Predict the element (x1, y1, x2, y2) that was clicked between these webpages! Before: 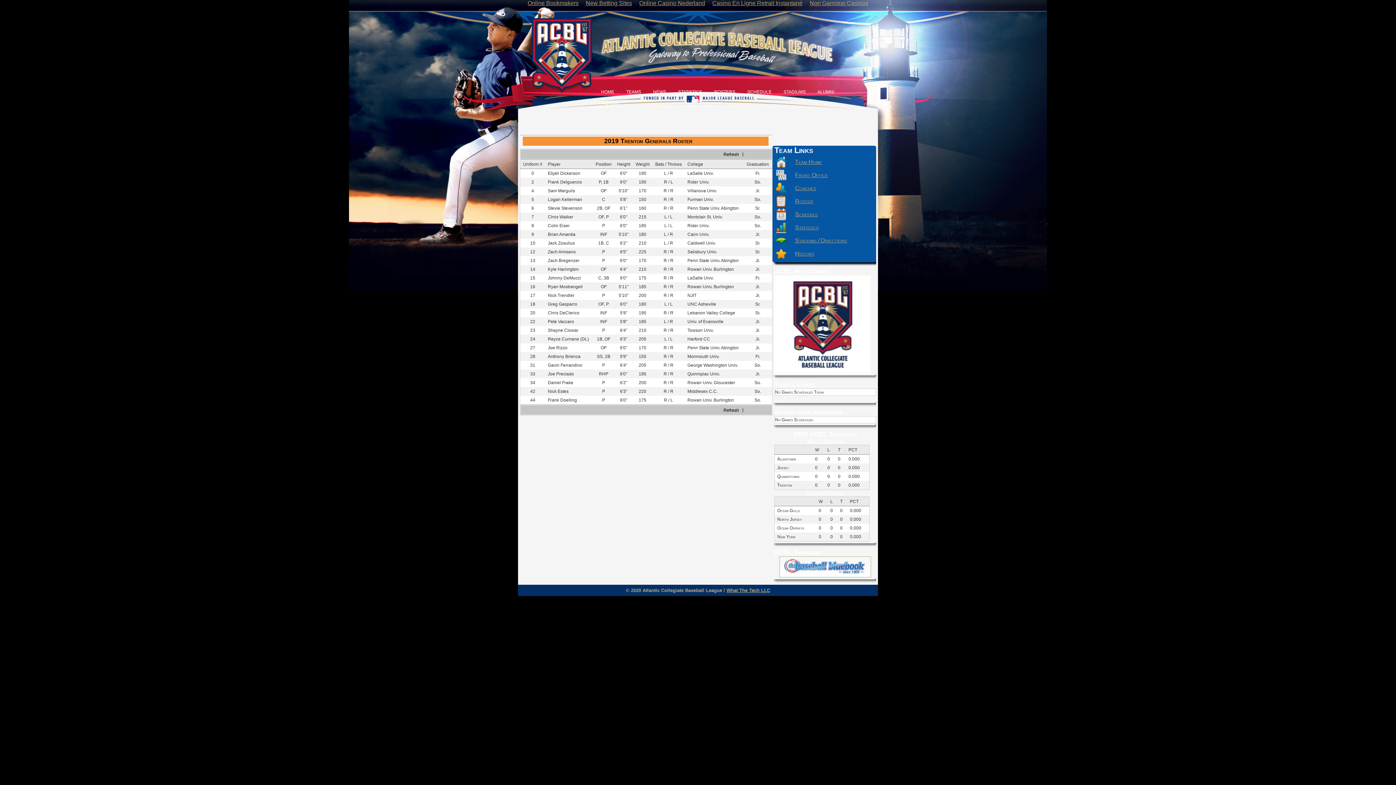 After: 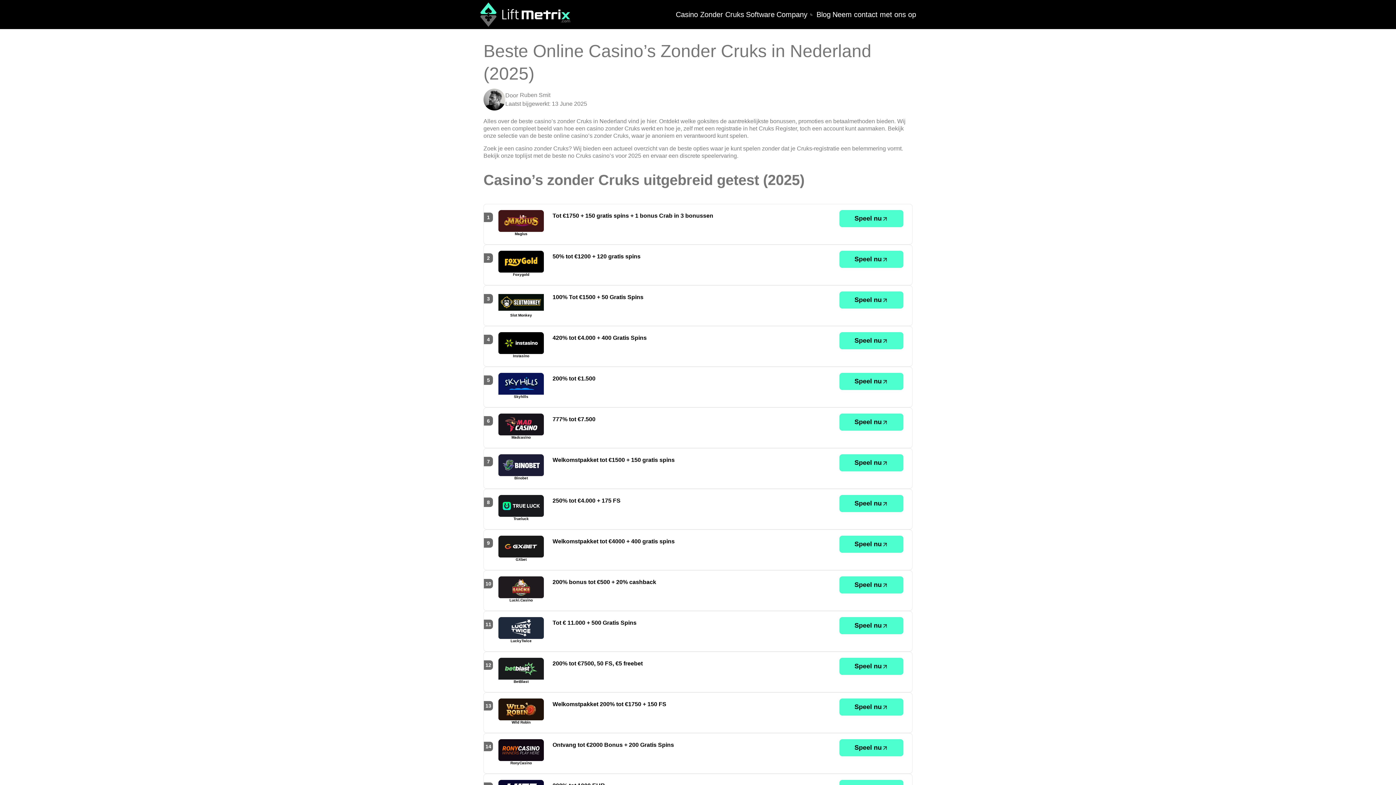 Action: label: Online Bookmakers bbox: (524, -1, 582, 8)